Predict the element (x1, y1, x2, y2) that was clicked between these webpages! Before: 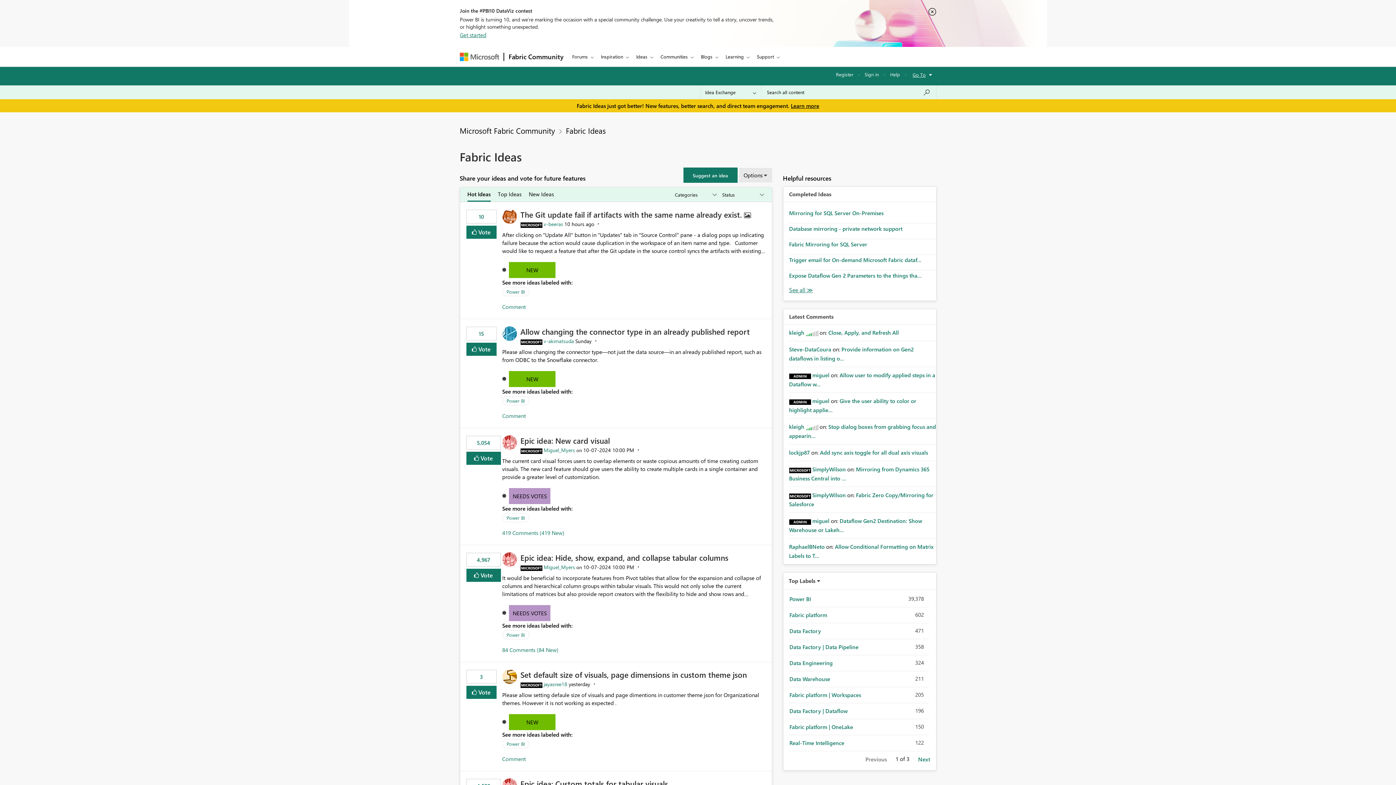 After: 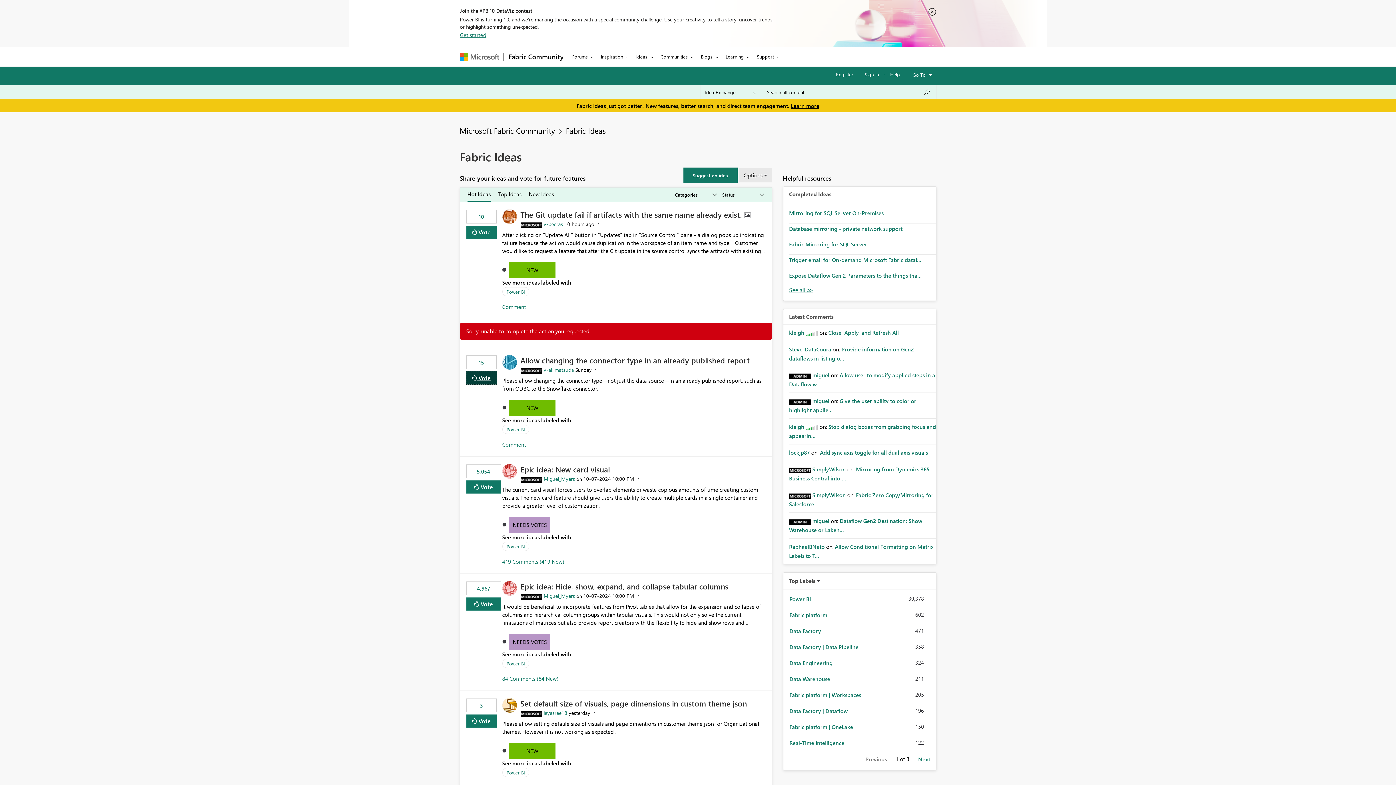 Action: label: Click here to give kudos to this post. bbox: (466, 343, 496, 356)